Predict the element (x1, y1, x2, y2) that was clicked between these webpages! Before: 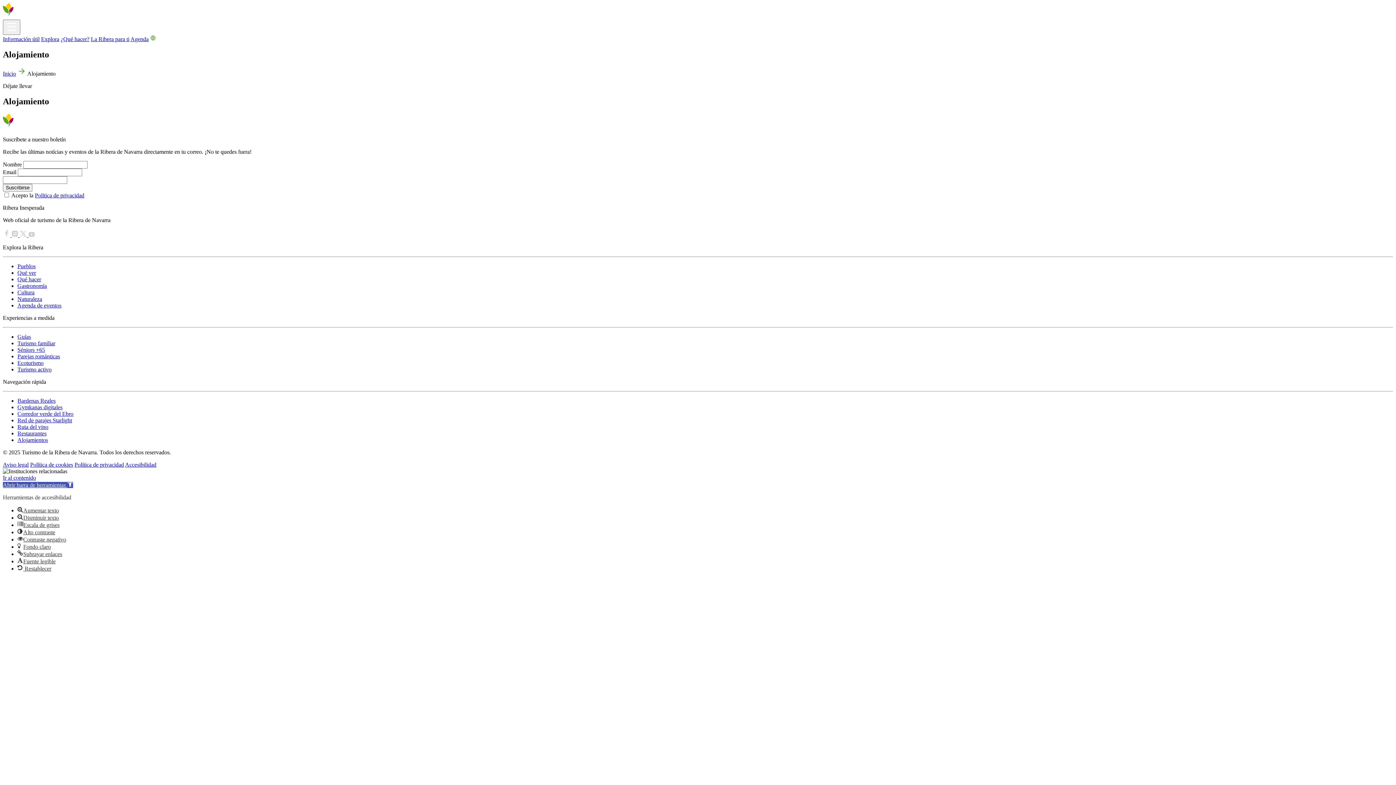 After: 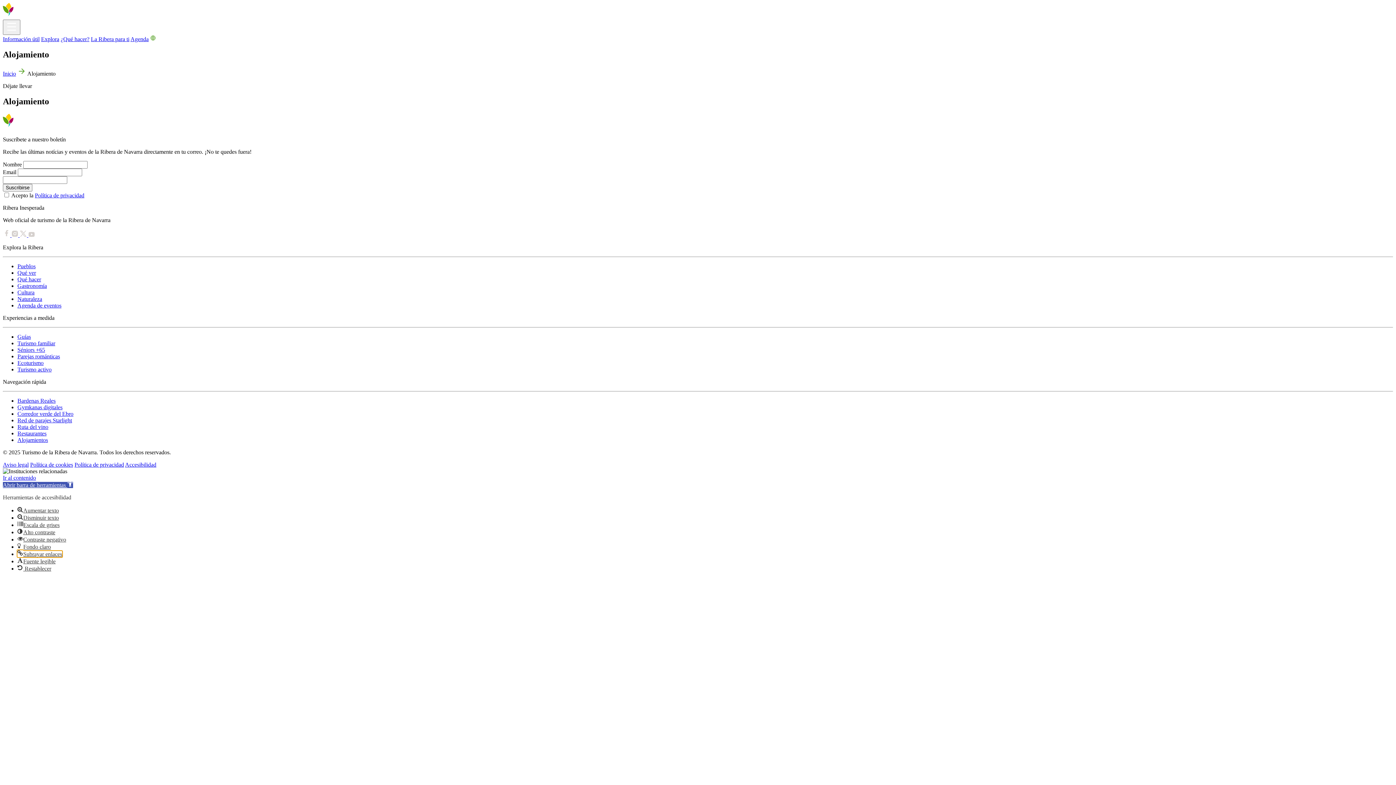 Action: bbox: (17, 551, 62, 557) label: Subrayar enlaces